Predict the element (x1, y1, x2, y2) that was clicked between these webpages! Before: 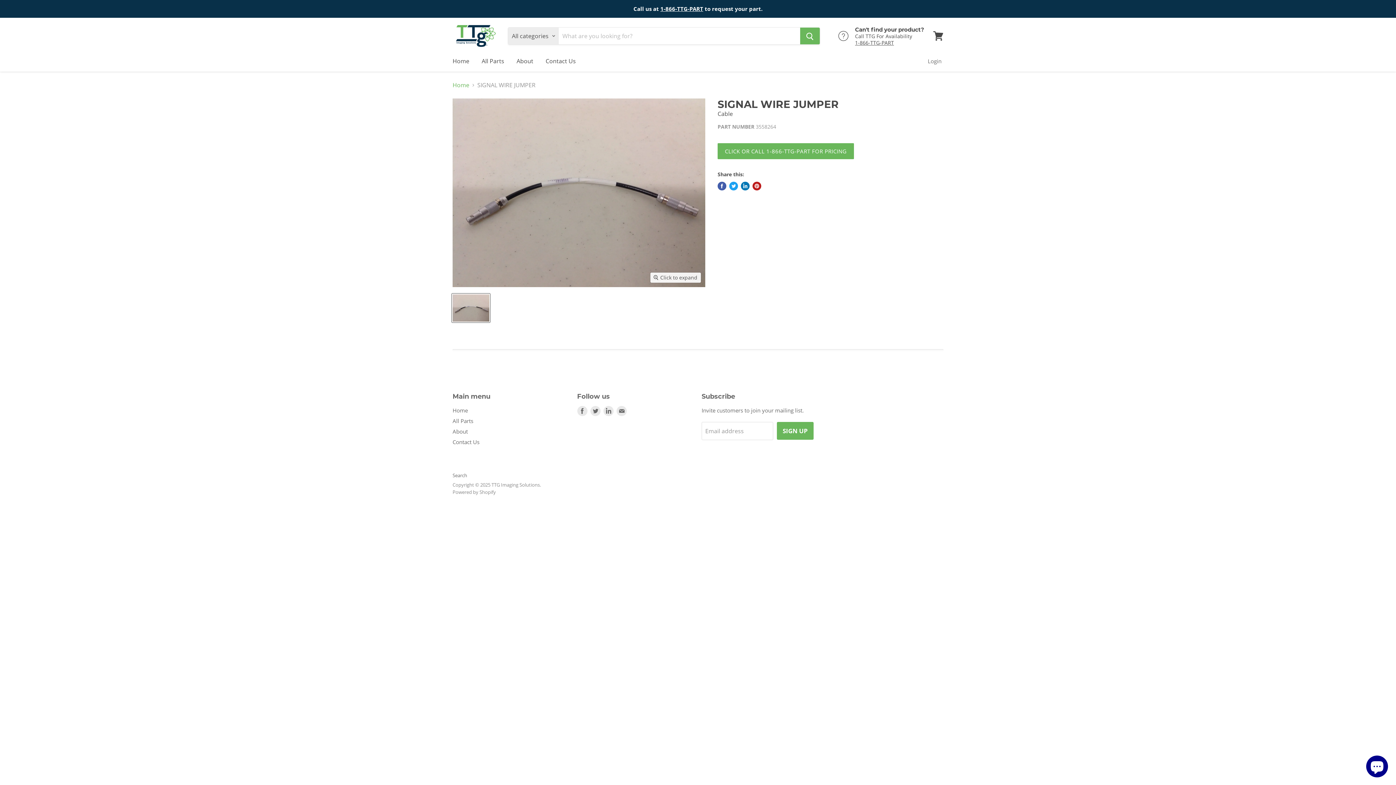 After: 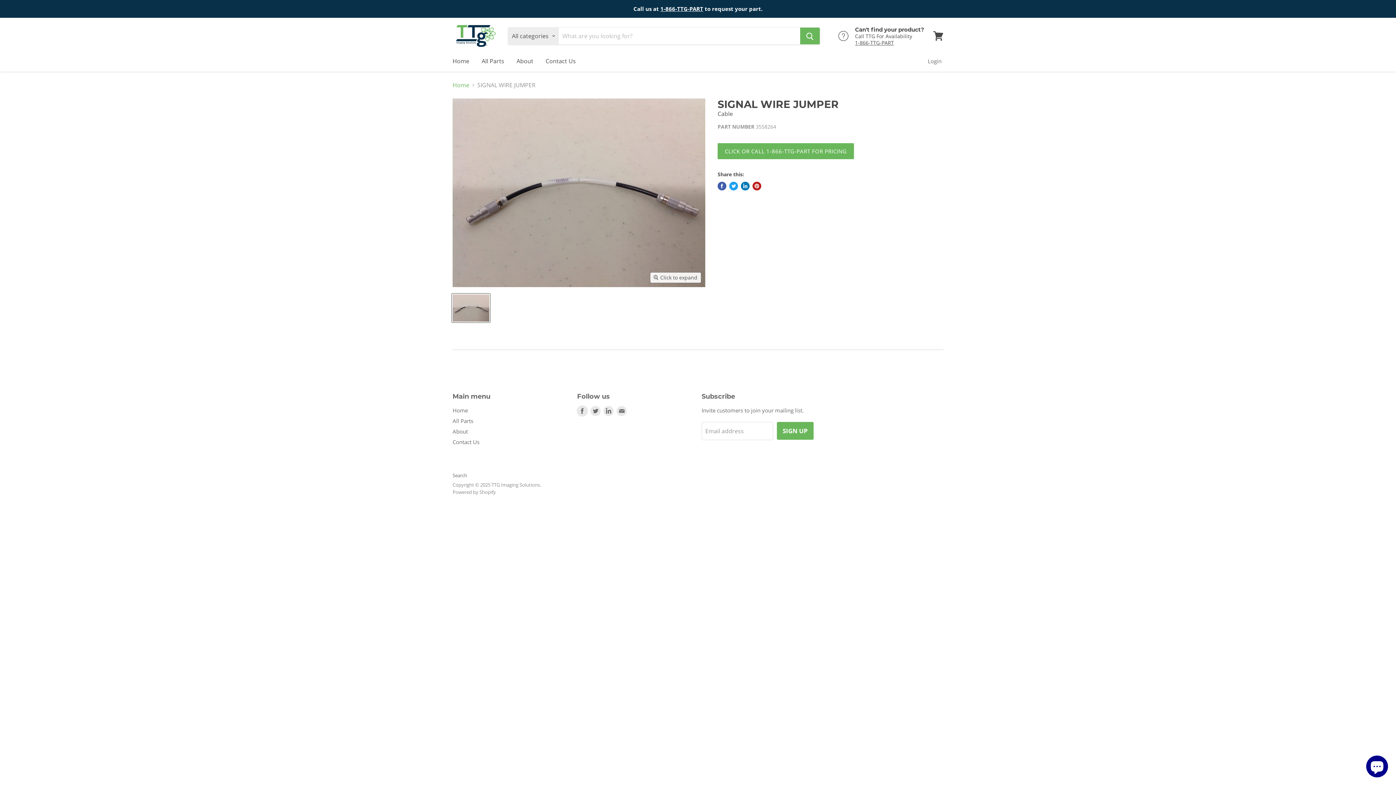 Action: label: Find us on Facebook bbox: (577, 406, 587, 416)